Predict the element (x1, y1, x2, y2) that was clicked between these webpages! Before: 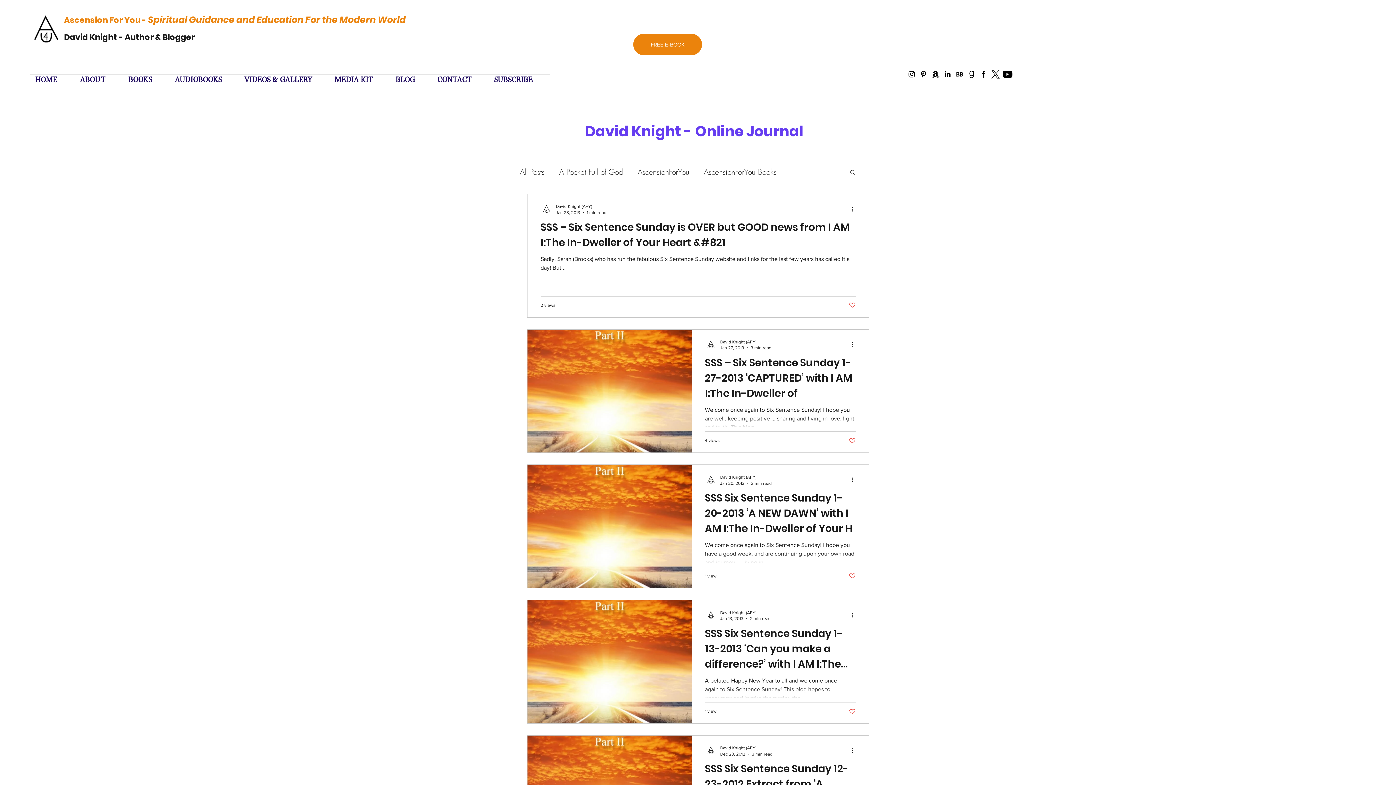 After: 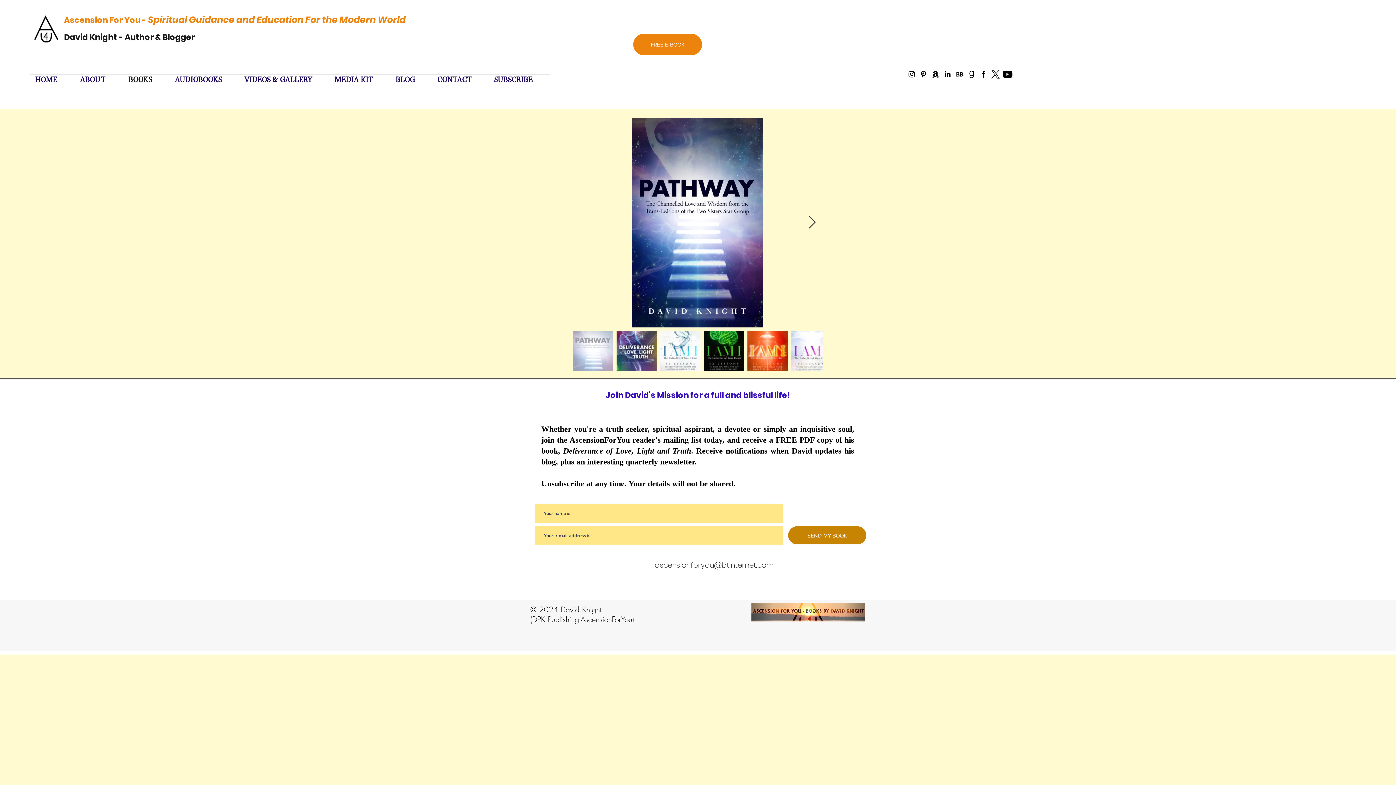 Action: label: BOOKS bbox: (122, 74, 169, 85)